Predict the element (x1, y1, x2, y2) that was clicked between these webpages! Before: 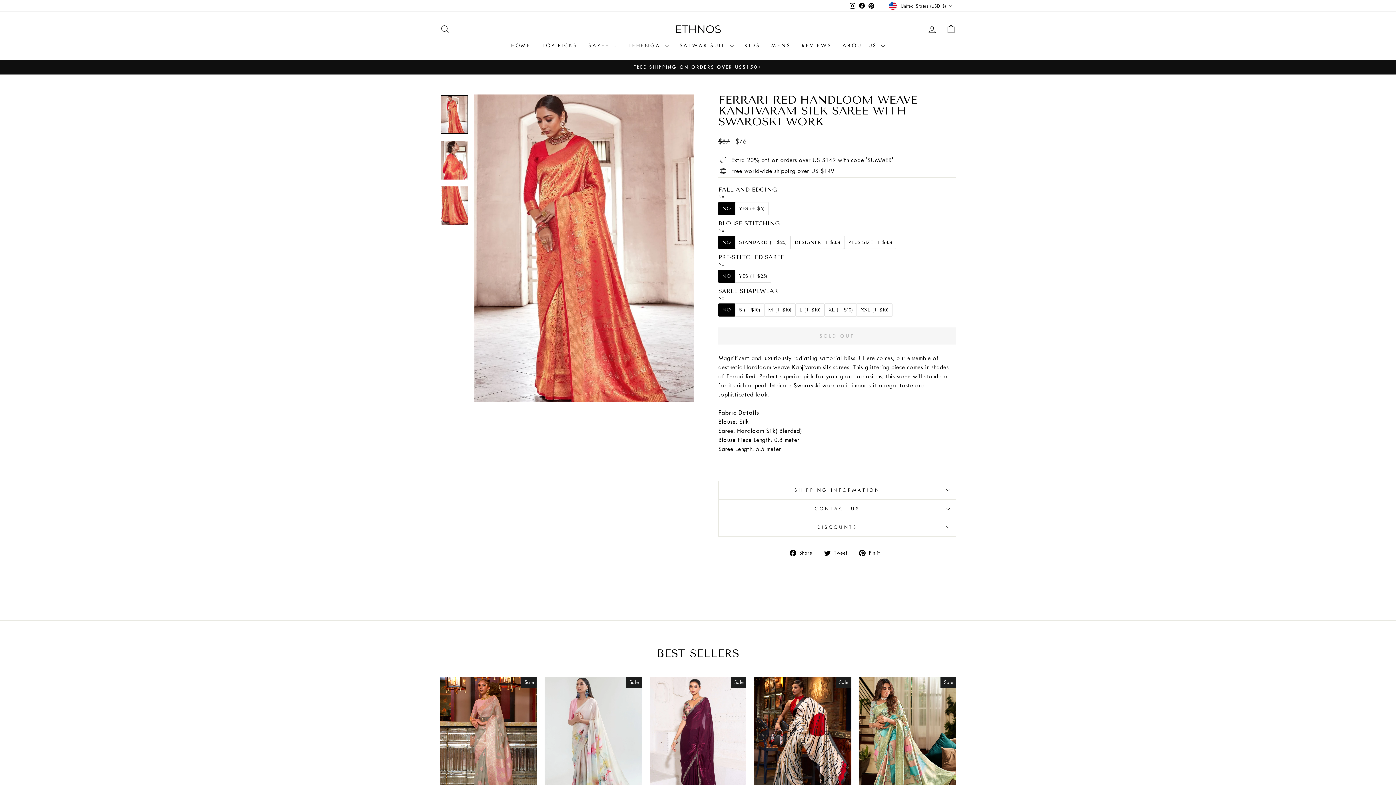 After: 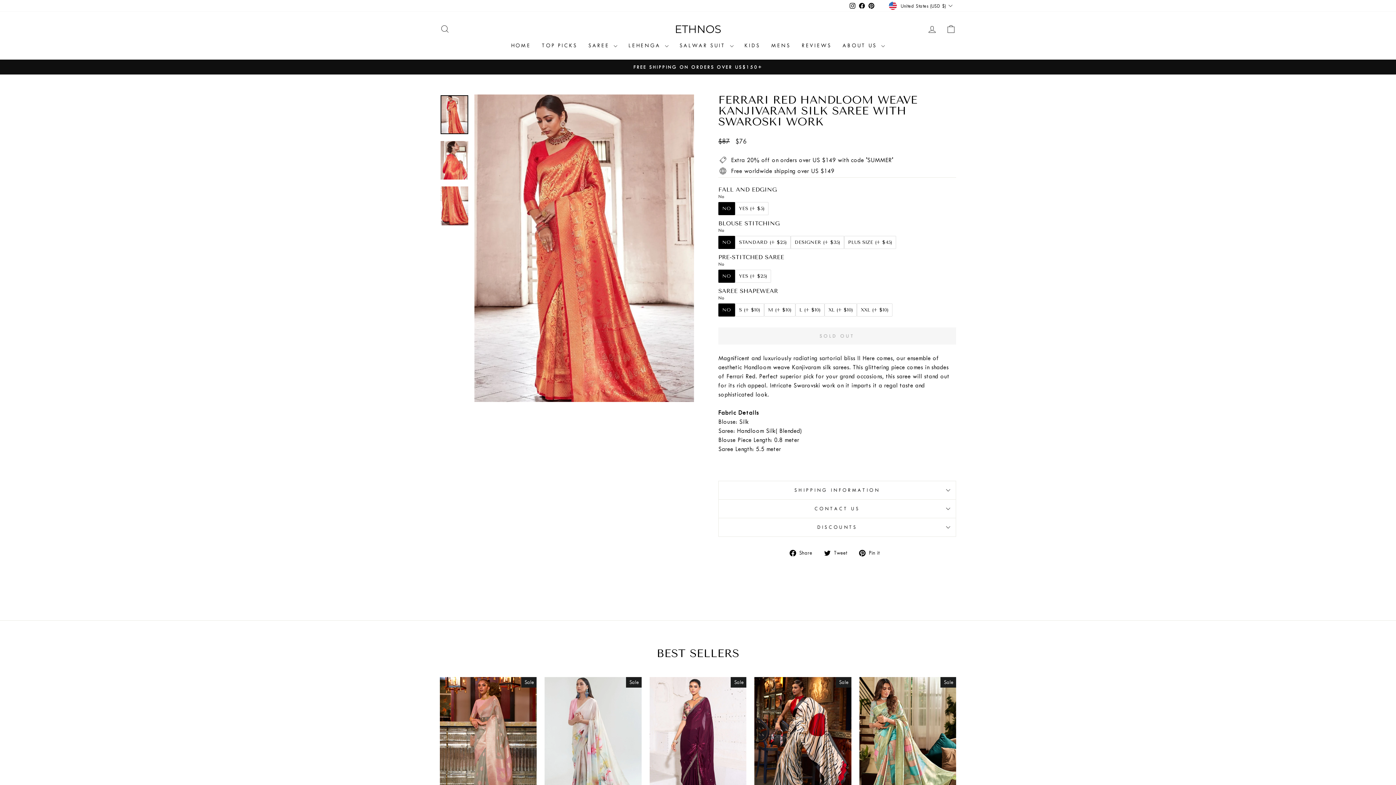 Action: label:  Share
Share on Facebook bbox: (789, 548, 817, 557)